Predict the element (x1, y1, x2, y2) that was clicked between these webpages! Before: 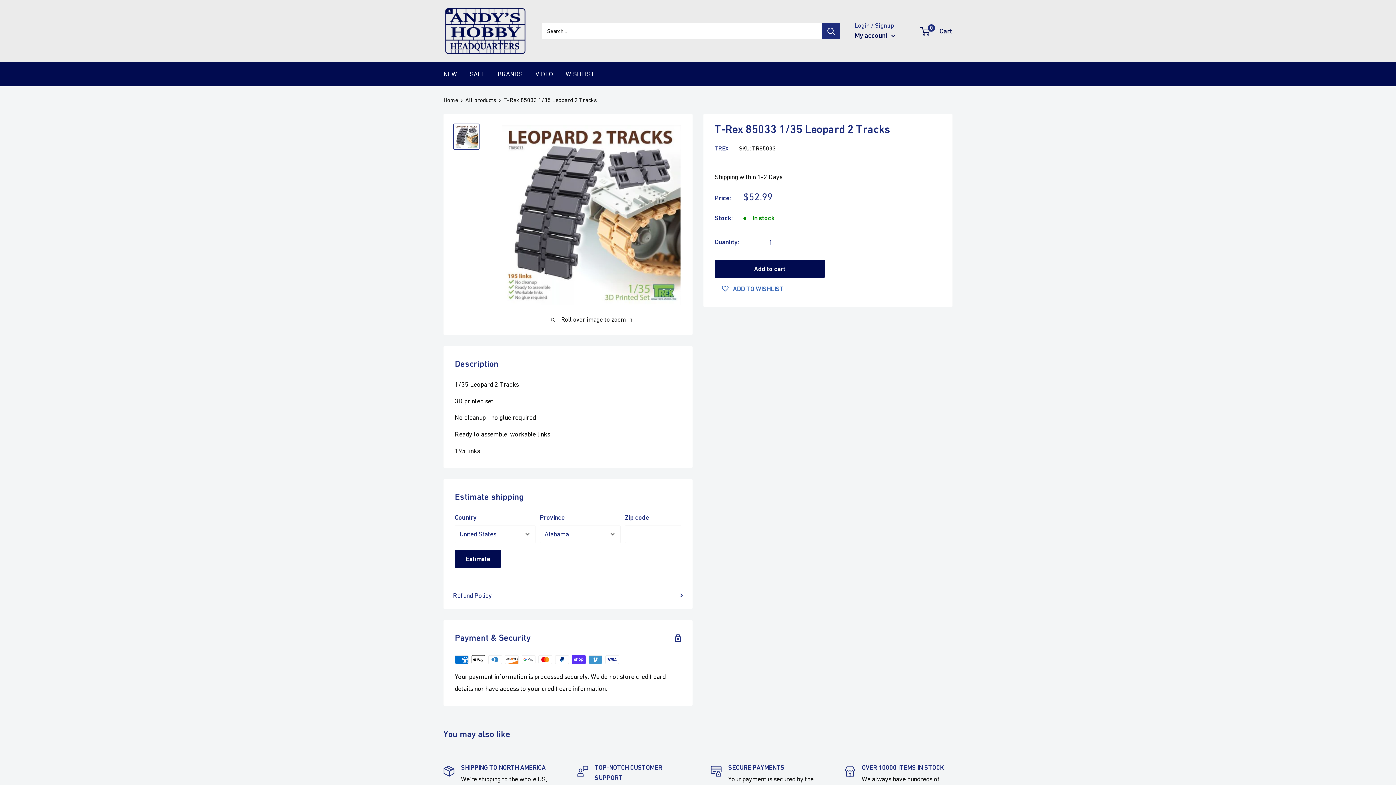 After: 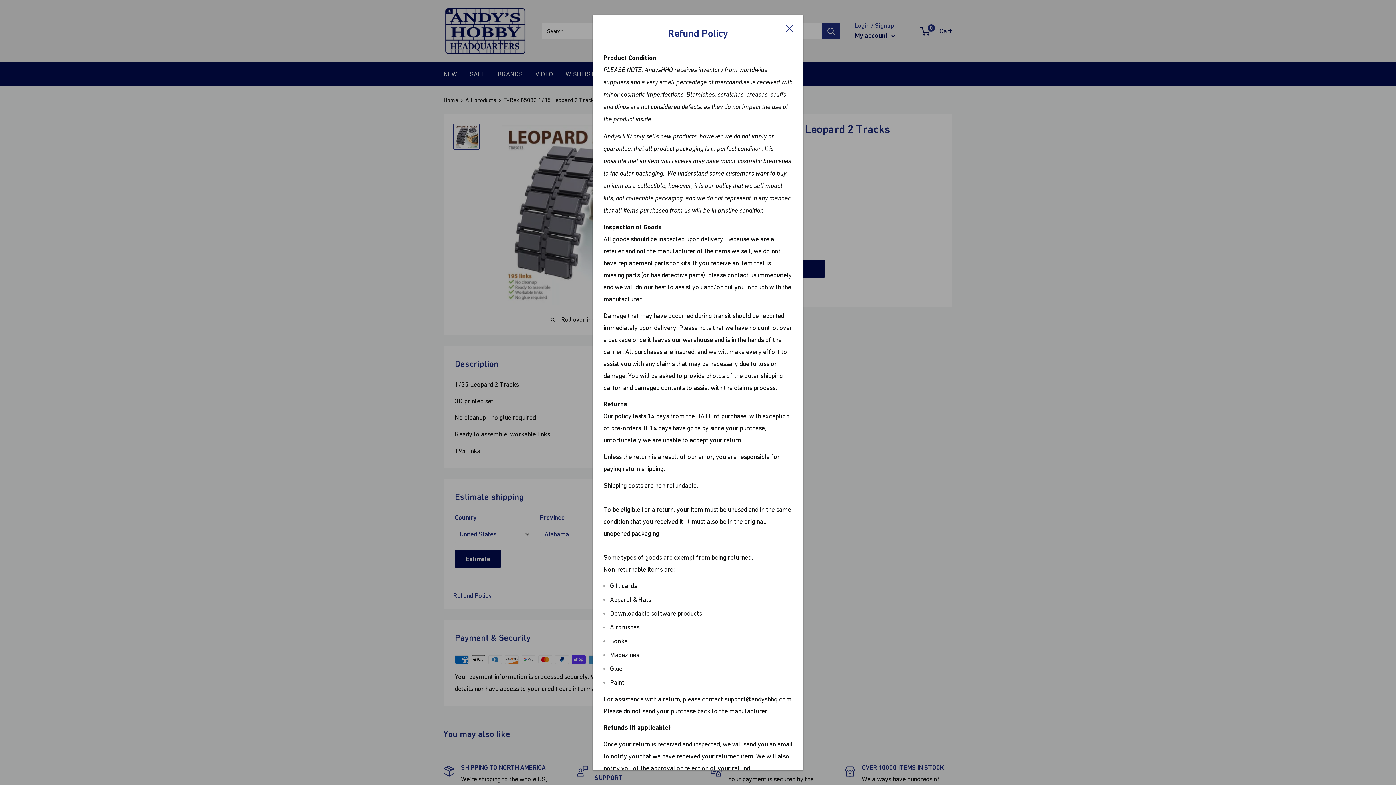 Action: bbox: (453, 589, 683, 601) label: Refund Policy